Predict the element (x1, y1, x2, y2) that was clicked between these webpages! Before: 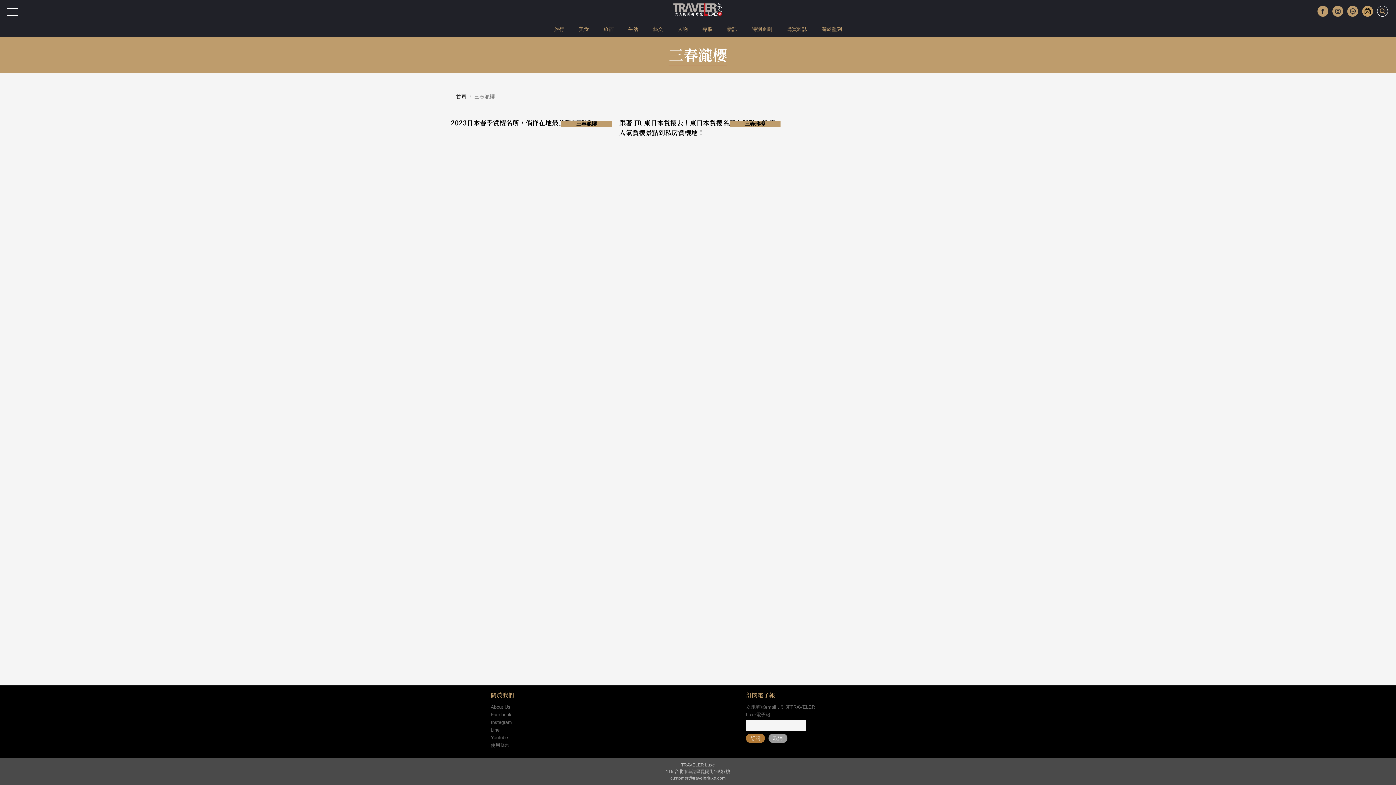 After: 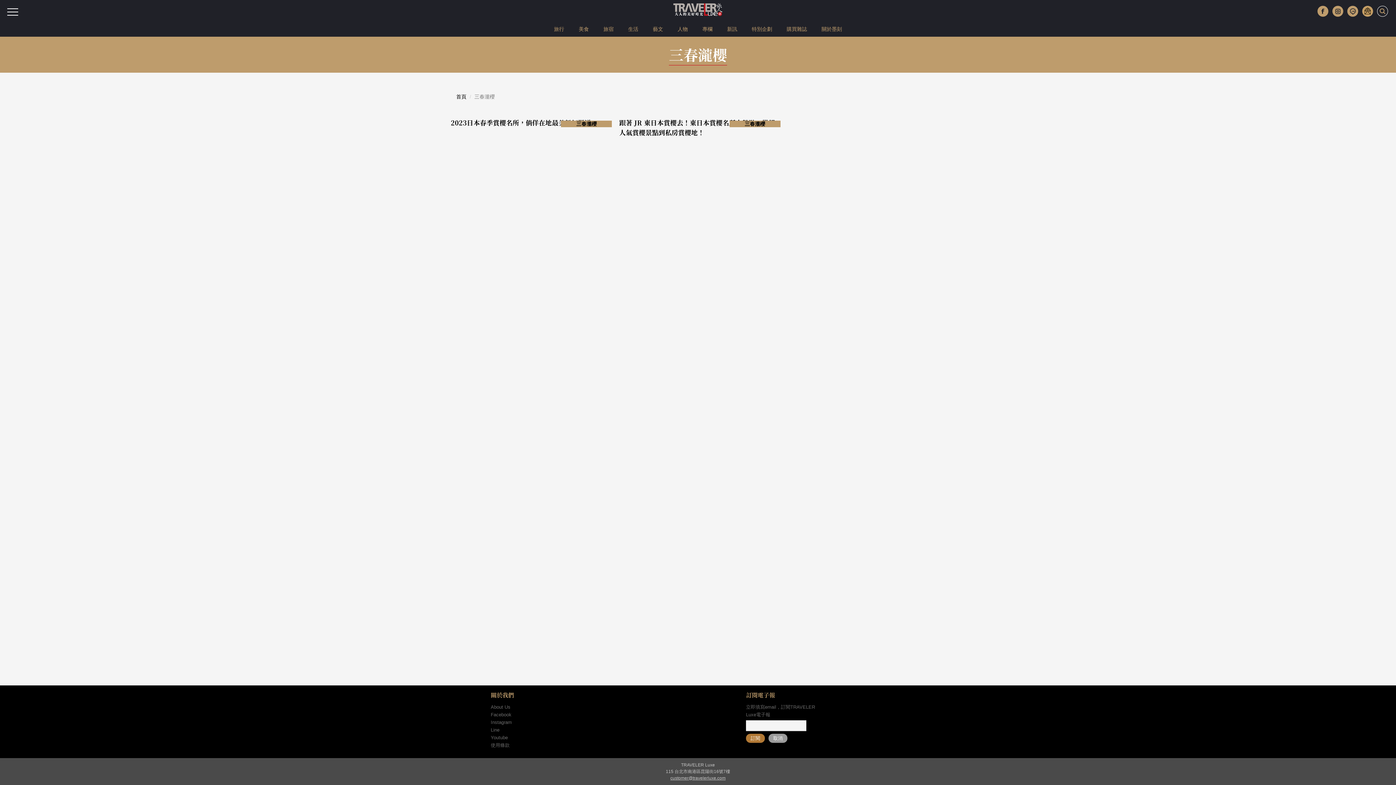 Action: label: customer@travelerluxe.com bbox: (670, 776, 725, 781)